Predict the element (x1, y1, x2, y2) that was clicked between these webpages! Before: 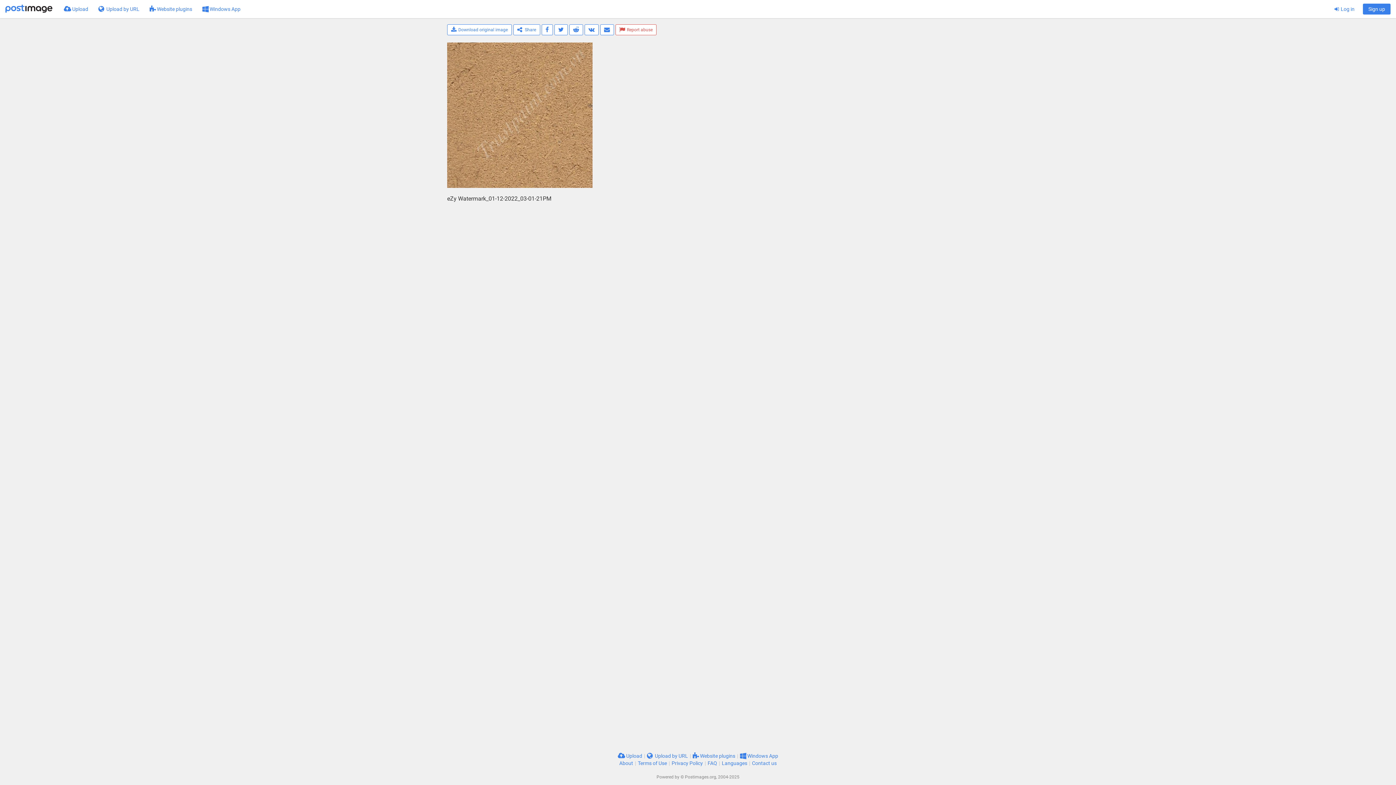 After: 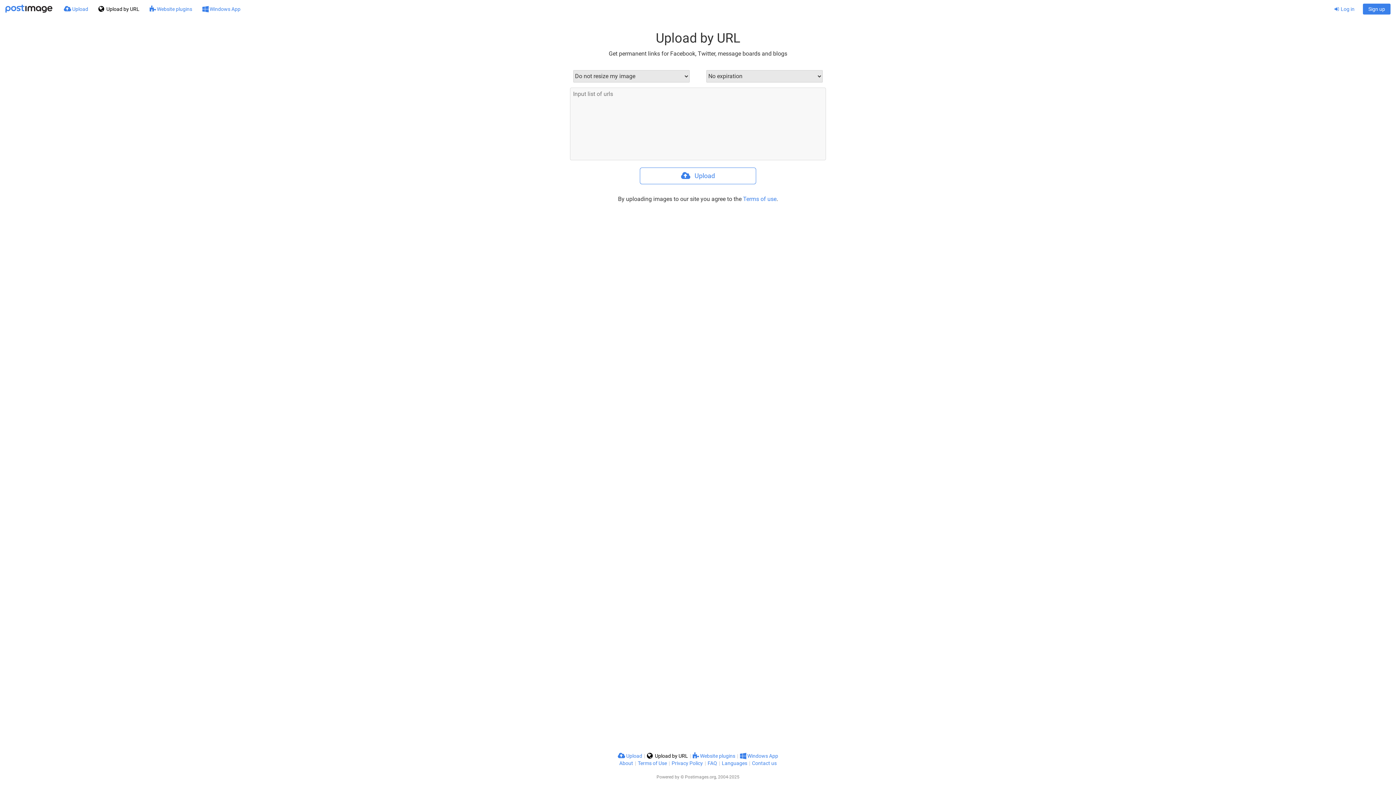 Action: label:  Upload by URL bbox: (647, 753, 688, 759)